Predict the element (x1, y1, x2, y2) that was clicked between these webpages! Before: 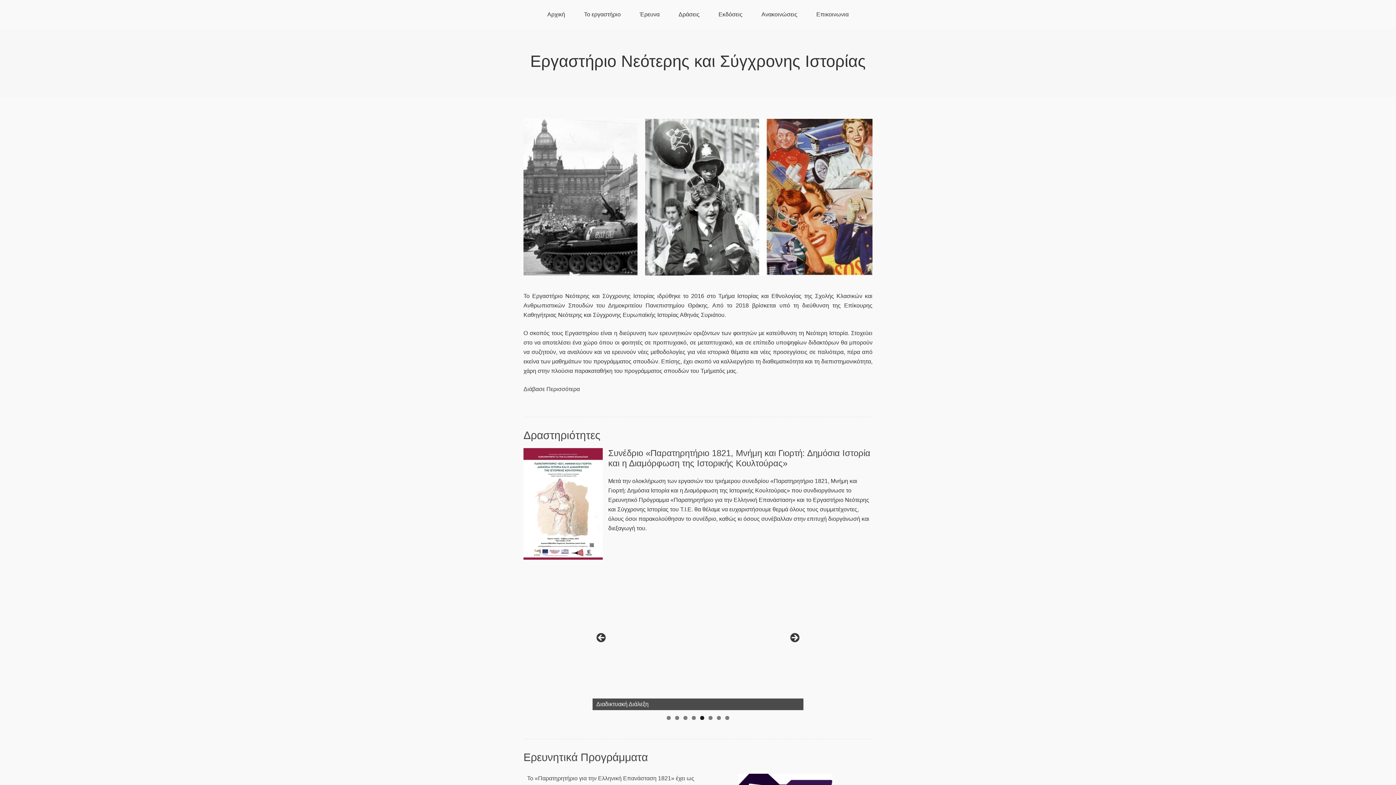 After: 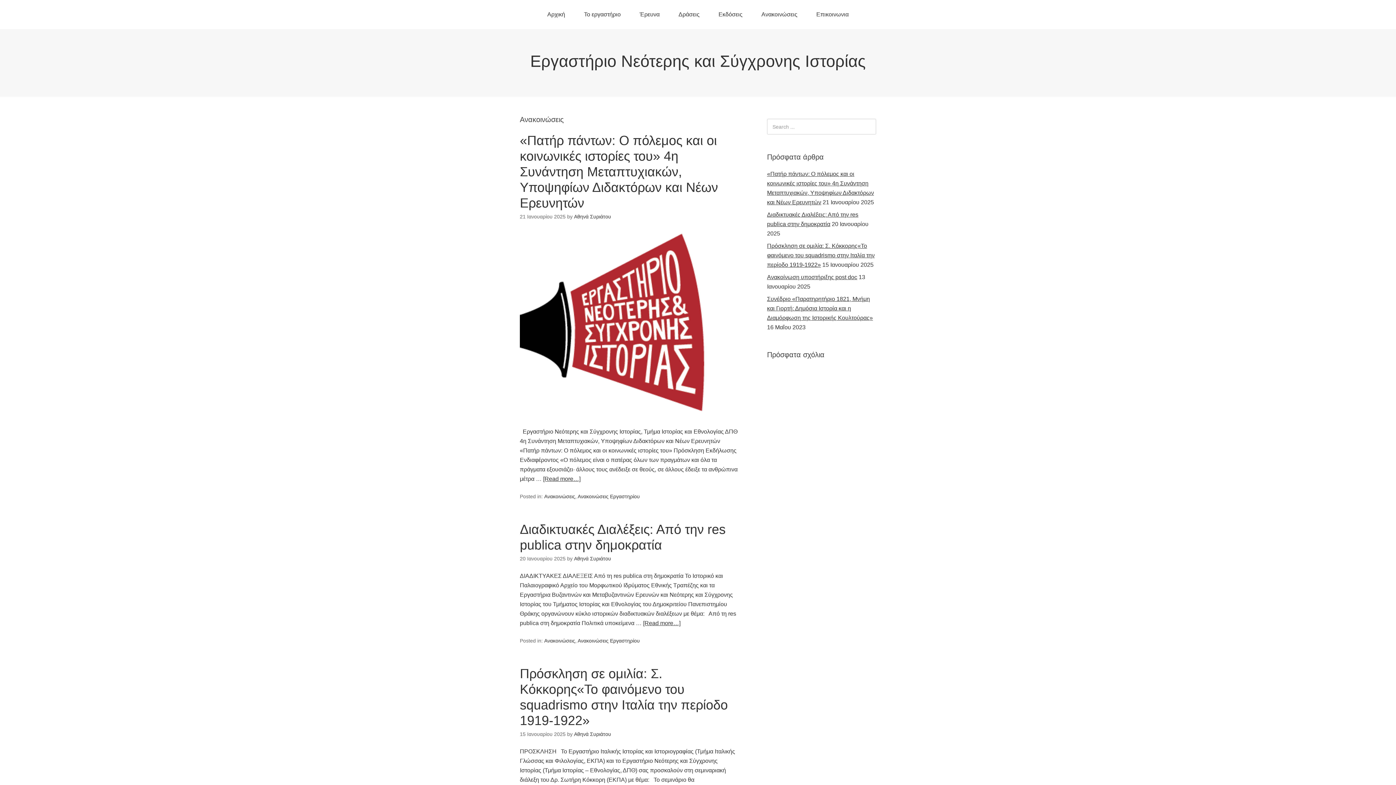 Action: label: Ανακοινώσεις bbox: (752, 0, 806, 29)